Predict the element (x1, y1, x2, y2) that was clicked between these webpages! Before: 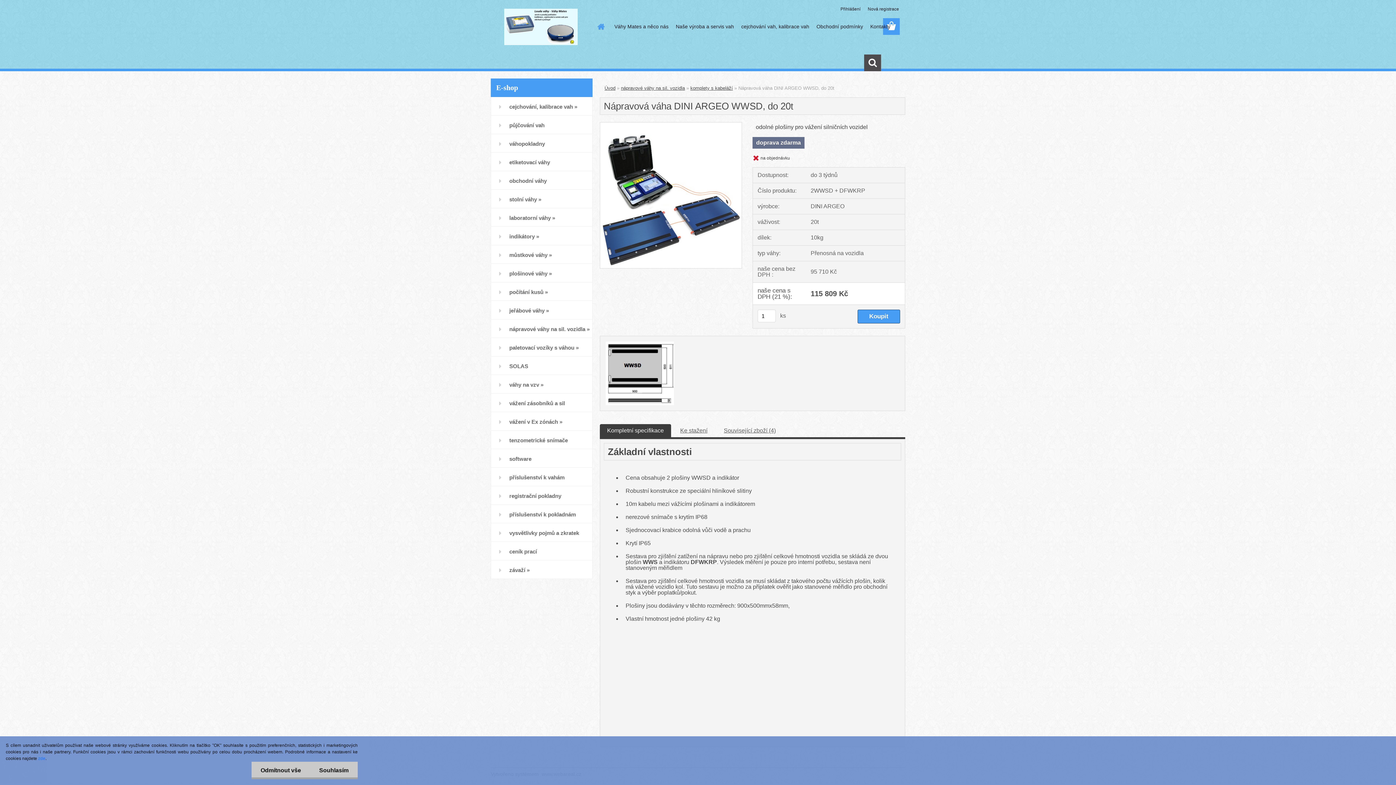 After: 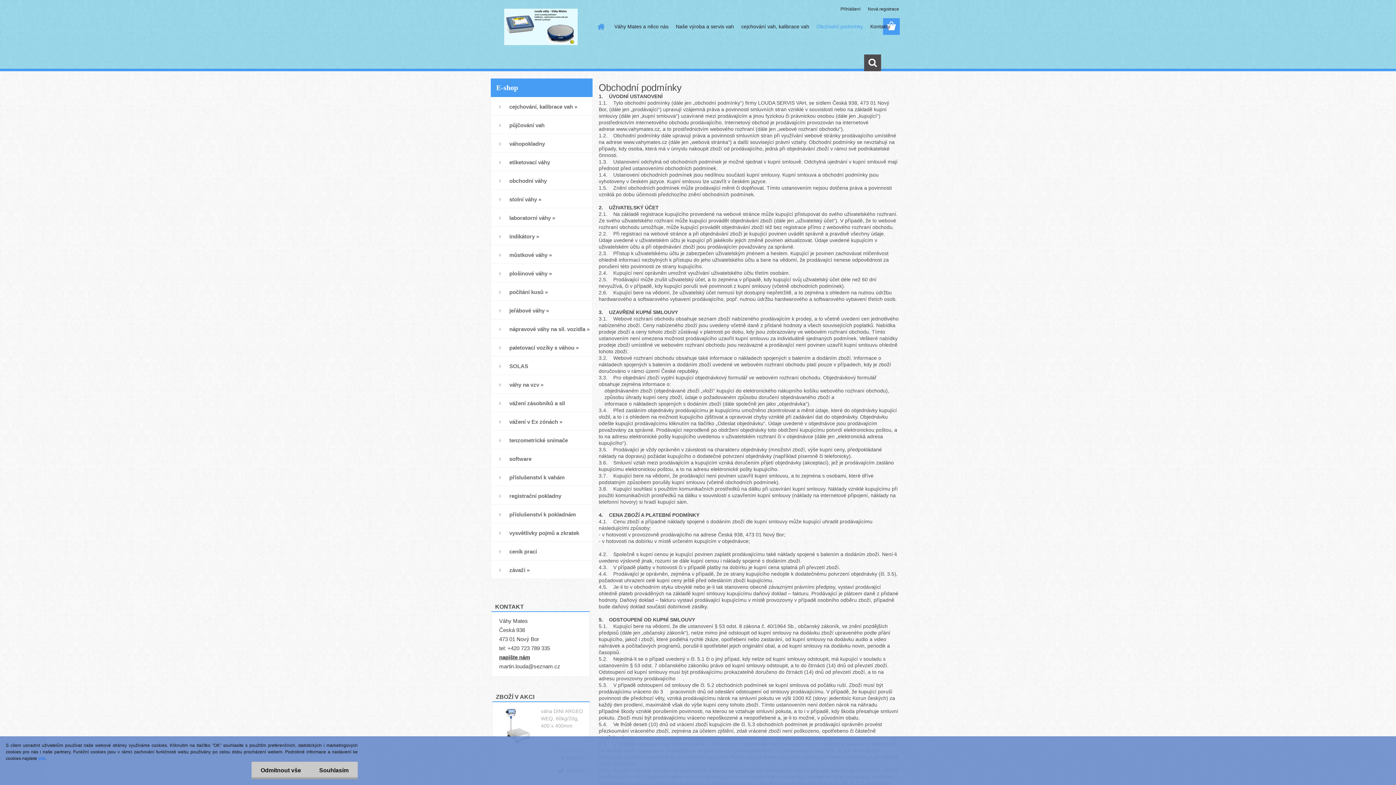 Action: label: Obchodní podmínky bbox: (813, 18, 866, 34)